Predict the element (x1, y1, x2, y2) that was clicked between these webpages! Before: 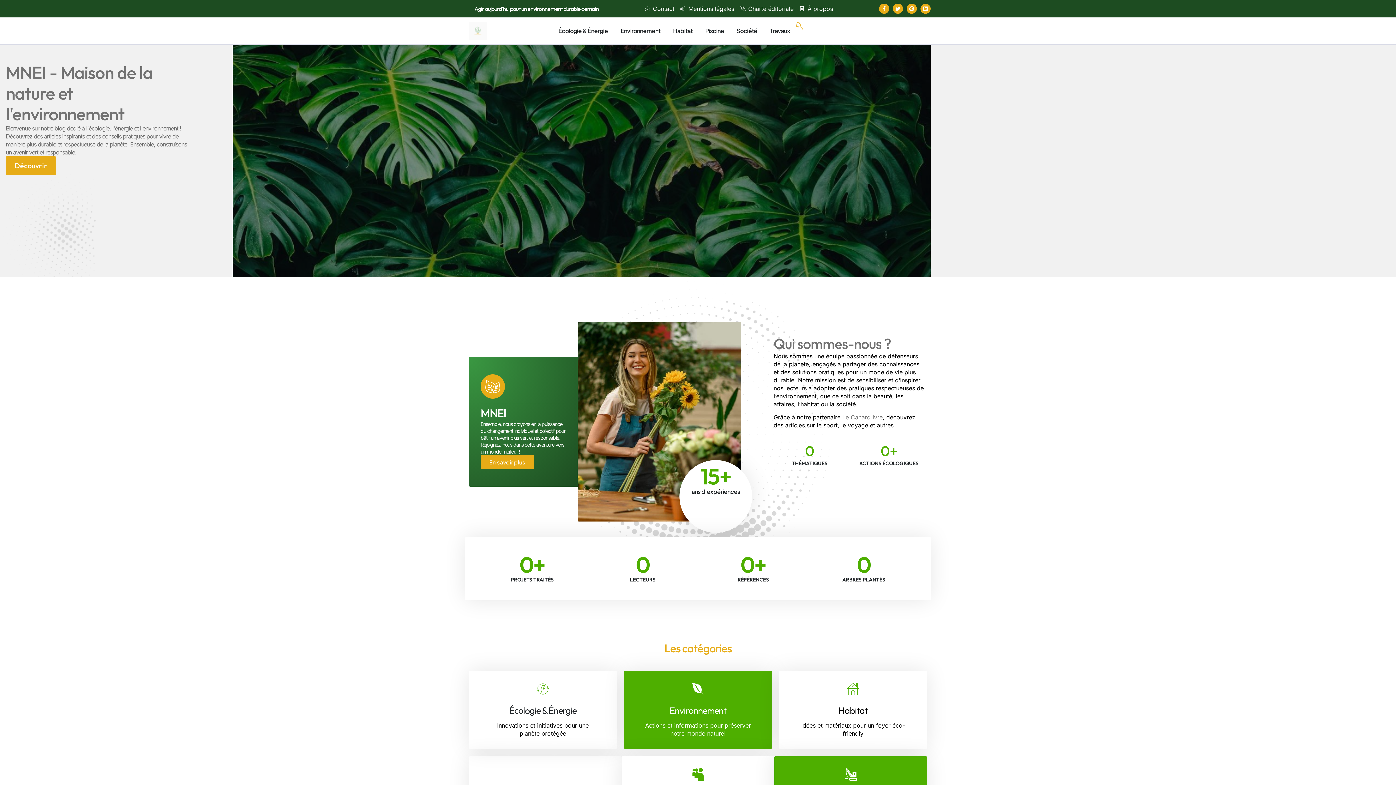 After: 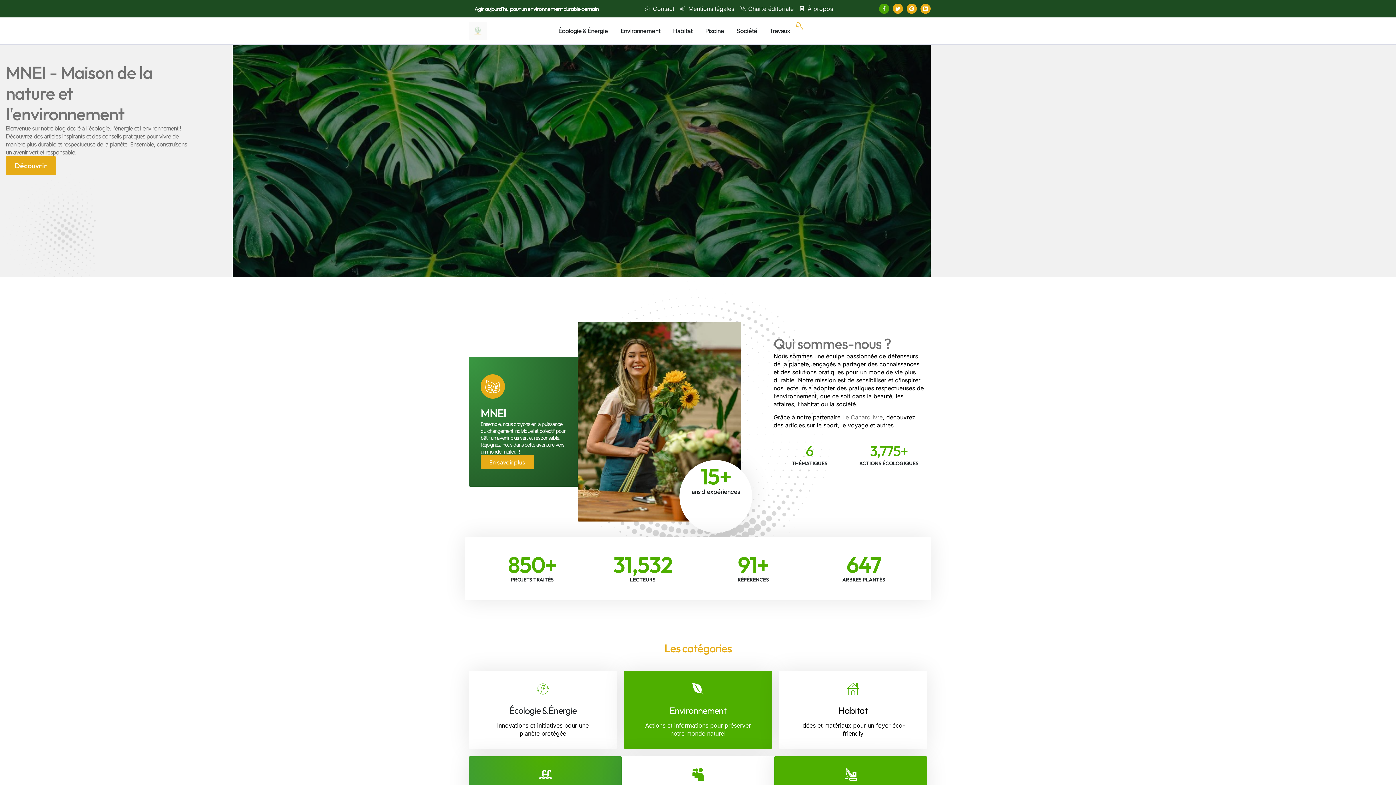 Action: bbox: (879, 3, 889, 13) label: Facebook-f